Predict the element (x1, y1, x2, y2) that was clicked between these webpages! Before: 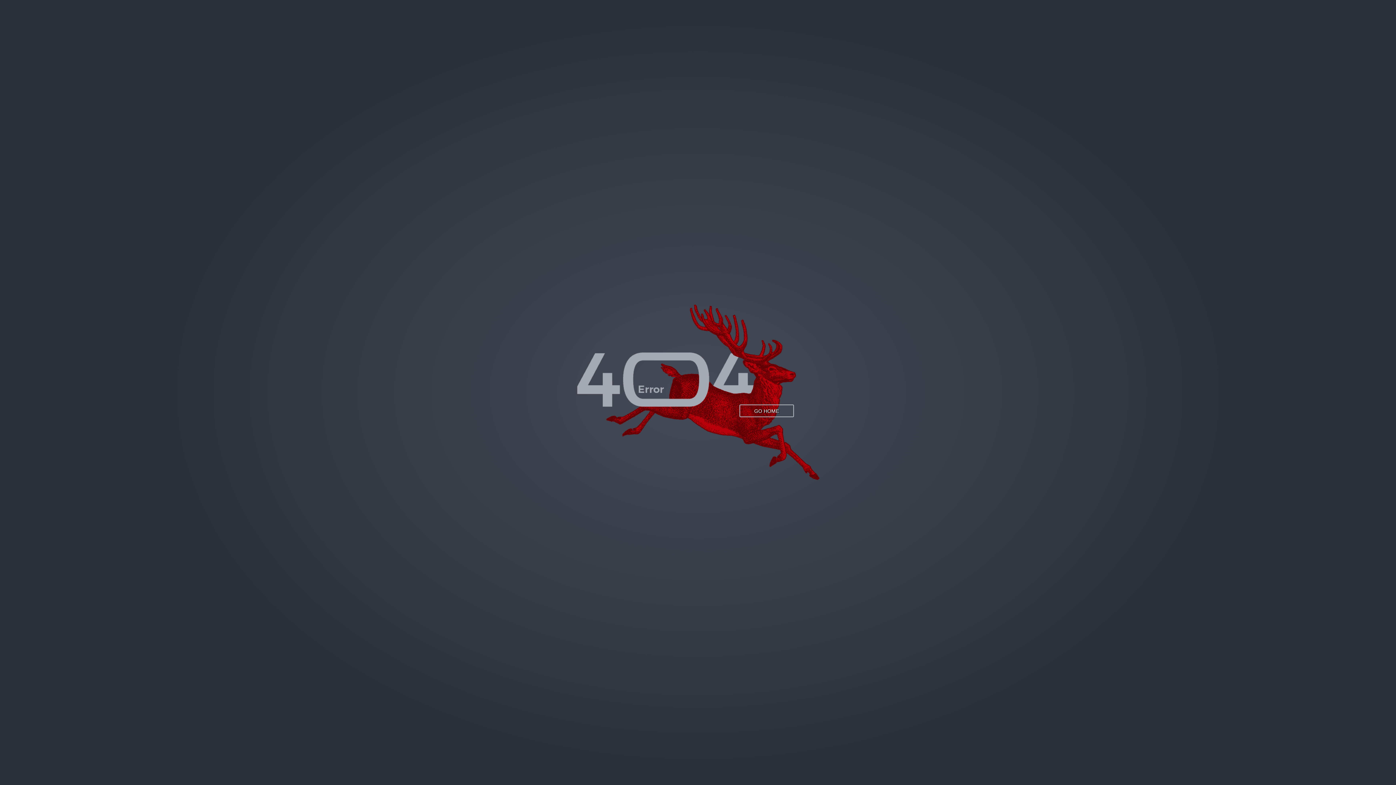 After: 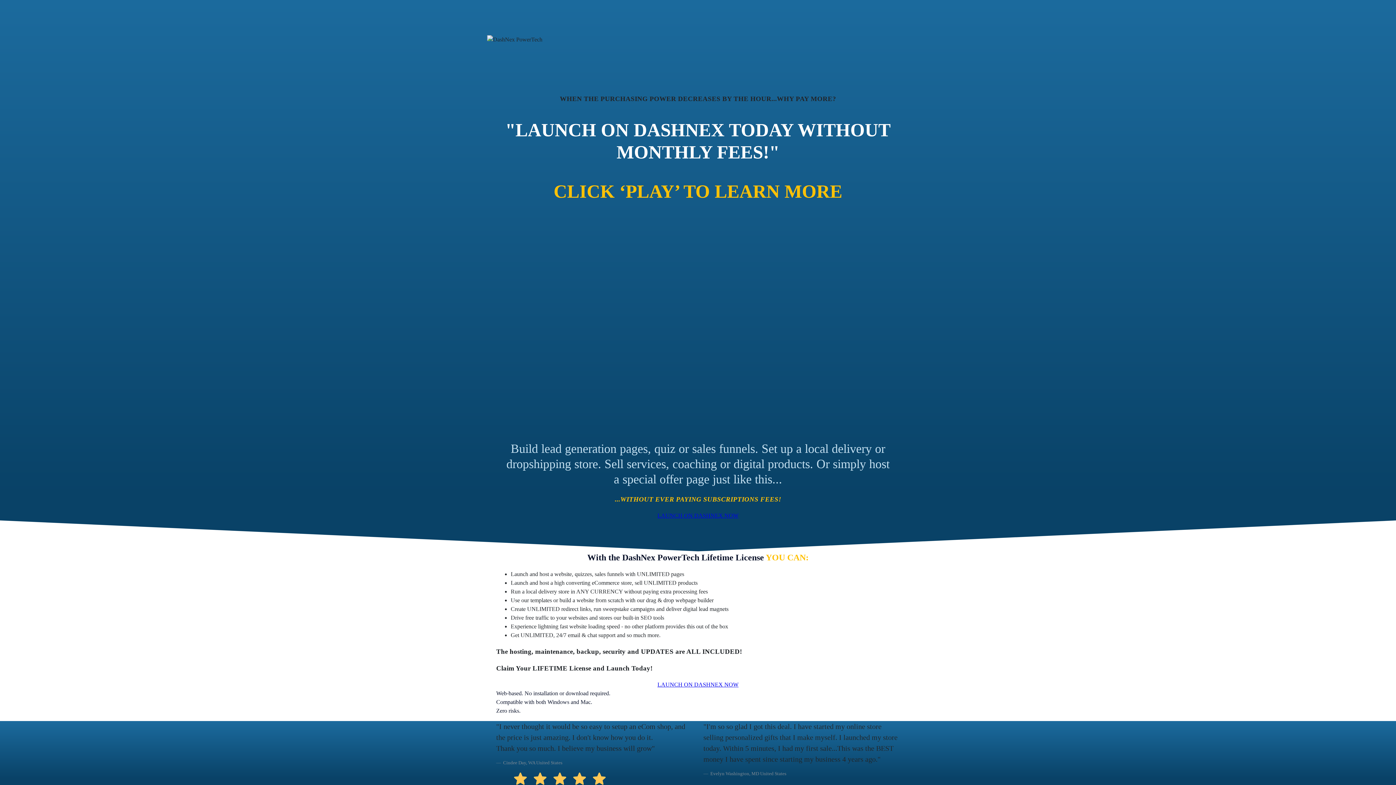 Action: bbox: (739, 404, 794, 417) label: GO HOME